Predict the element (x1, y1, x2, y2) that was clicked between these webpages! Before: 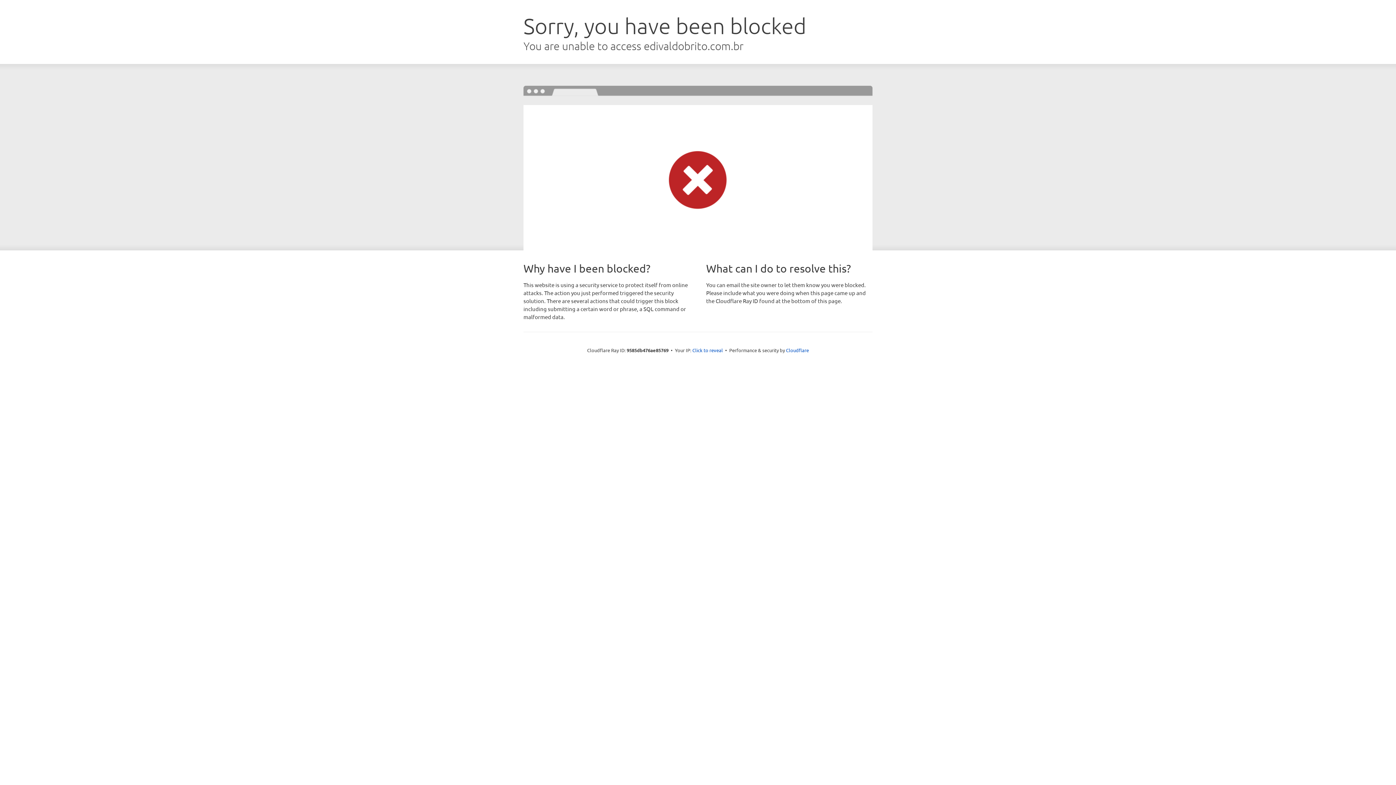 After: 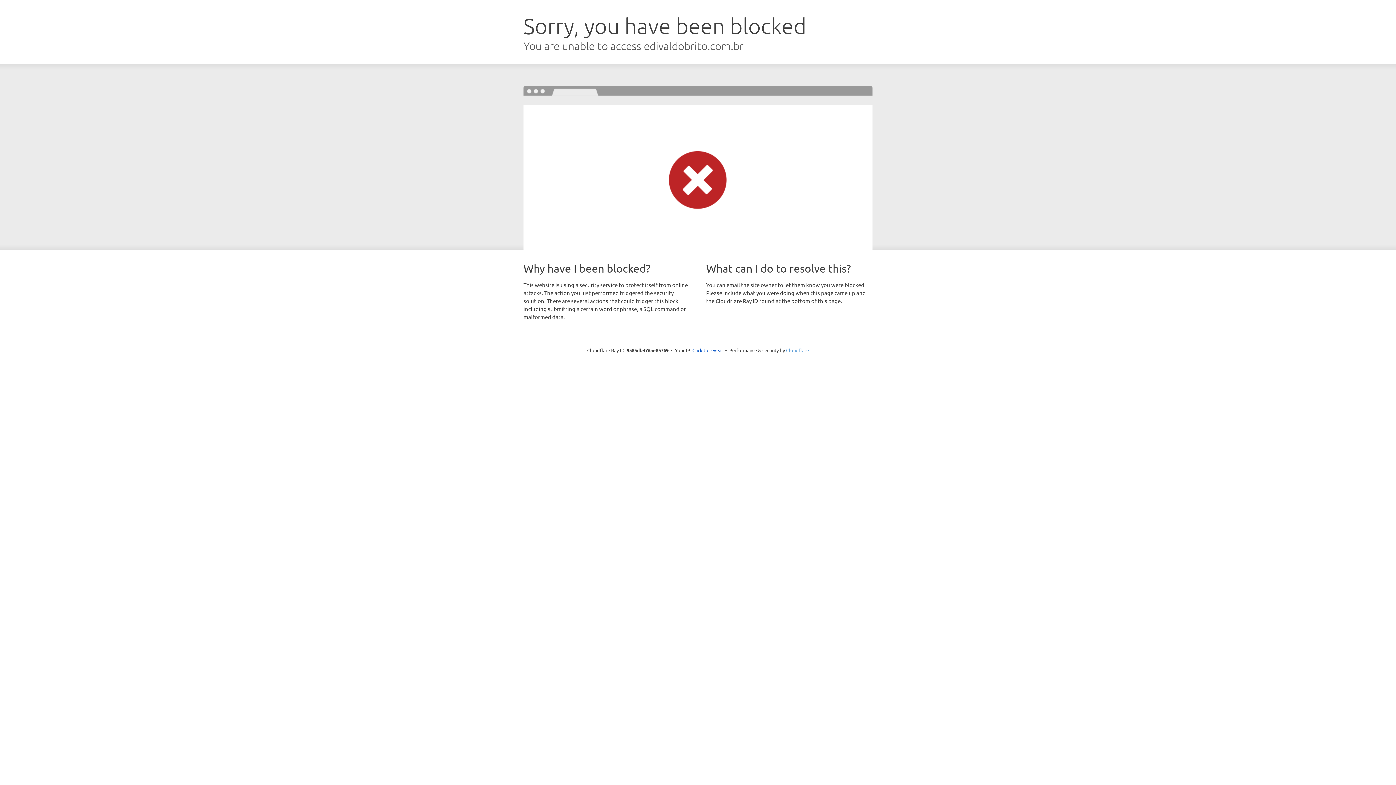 Action: label: Cloudflare bbox: (786, 347, 809, 353)